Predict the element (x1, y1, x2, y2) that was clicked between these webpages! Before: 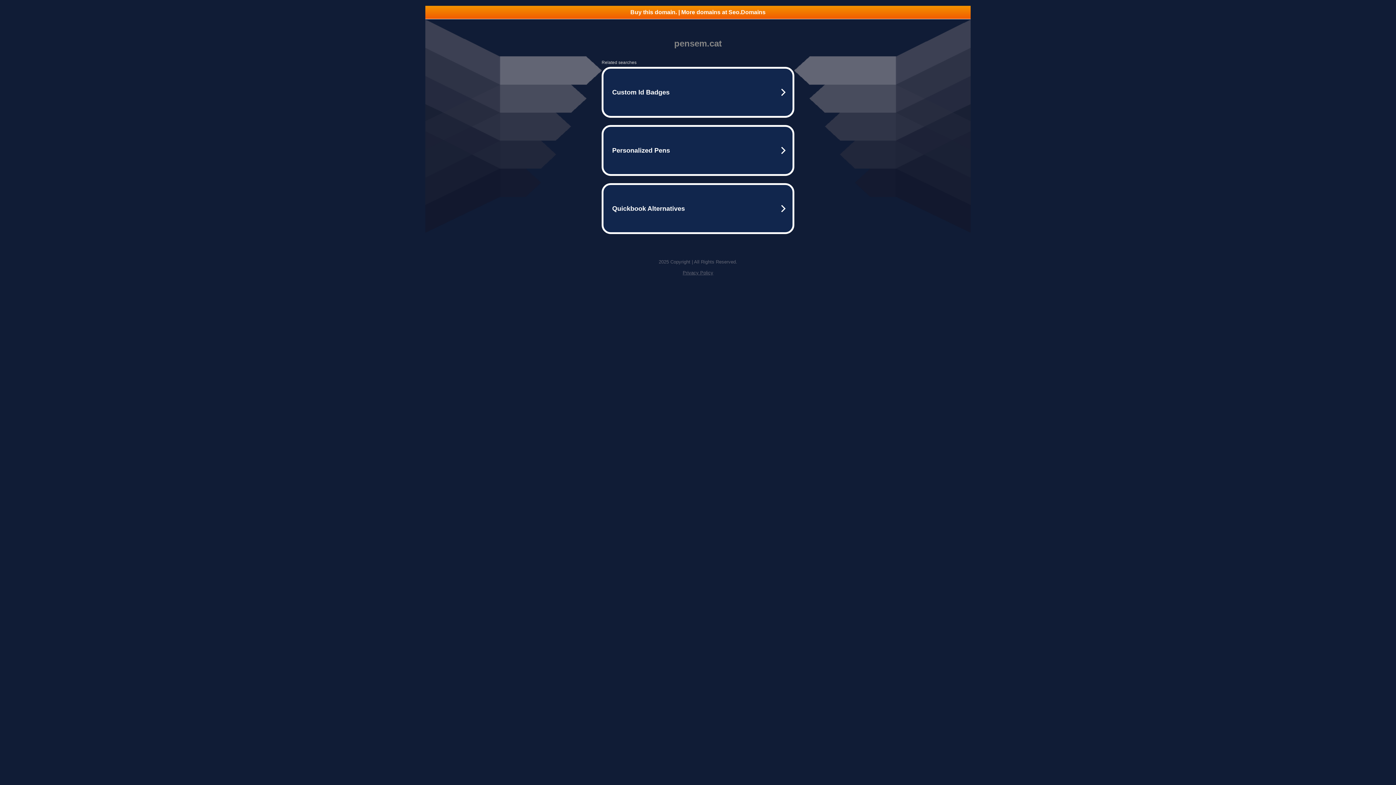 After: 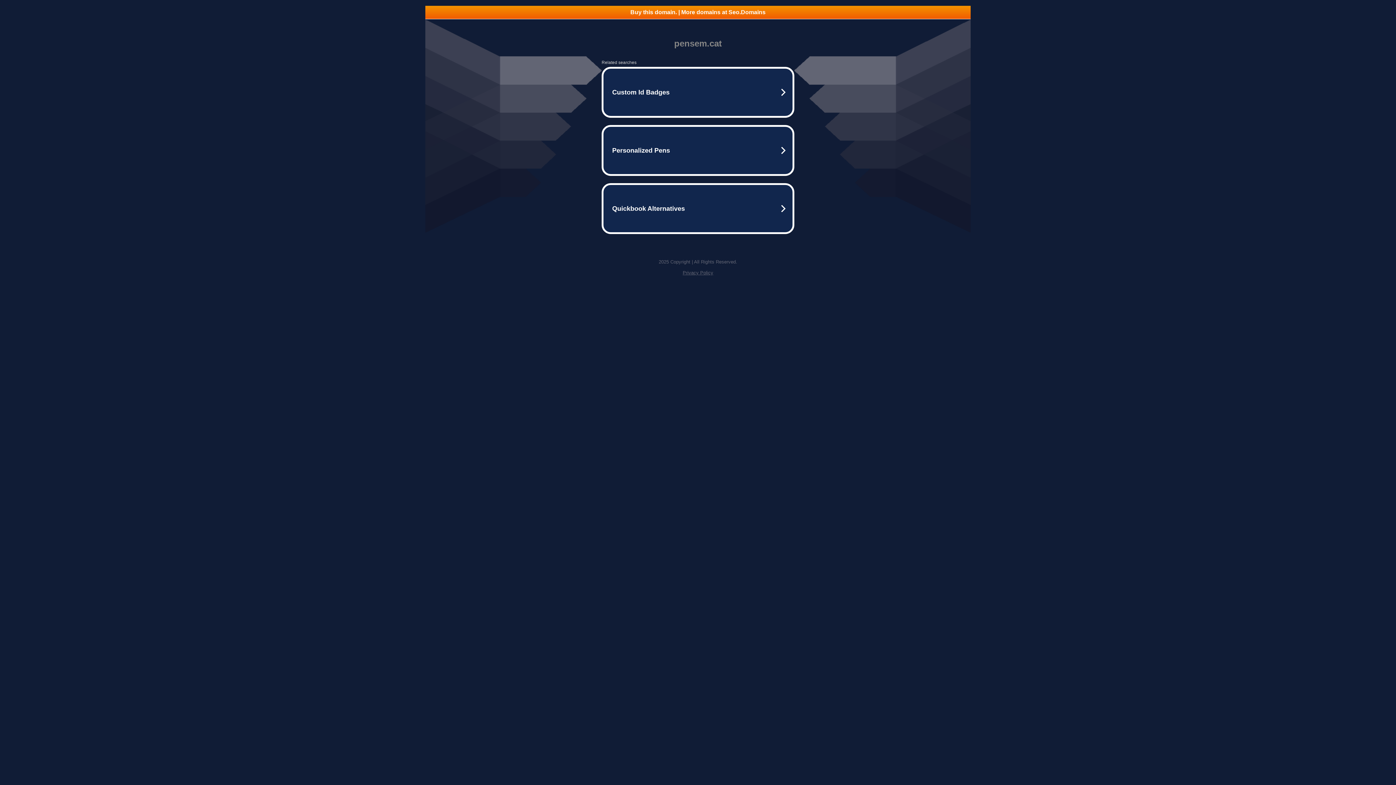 Action: bbox: (425, 5, 970, 18) label: Buy this domain. | More domains at Seo.Domains